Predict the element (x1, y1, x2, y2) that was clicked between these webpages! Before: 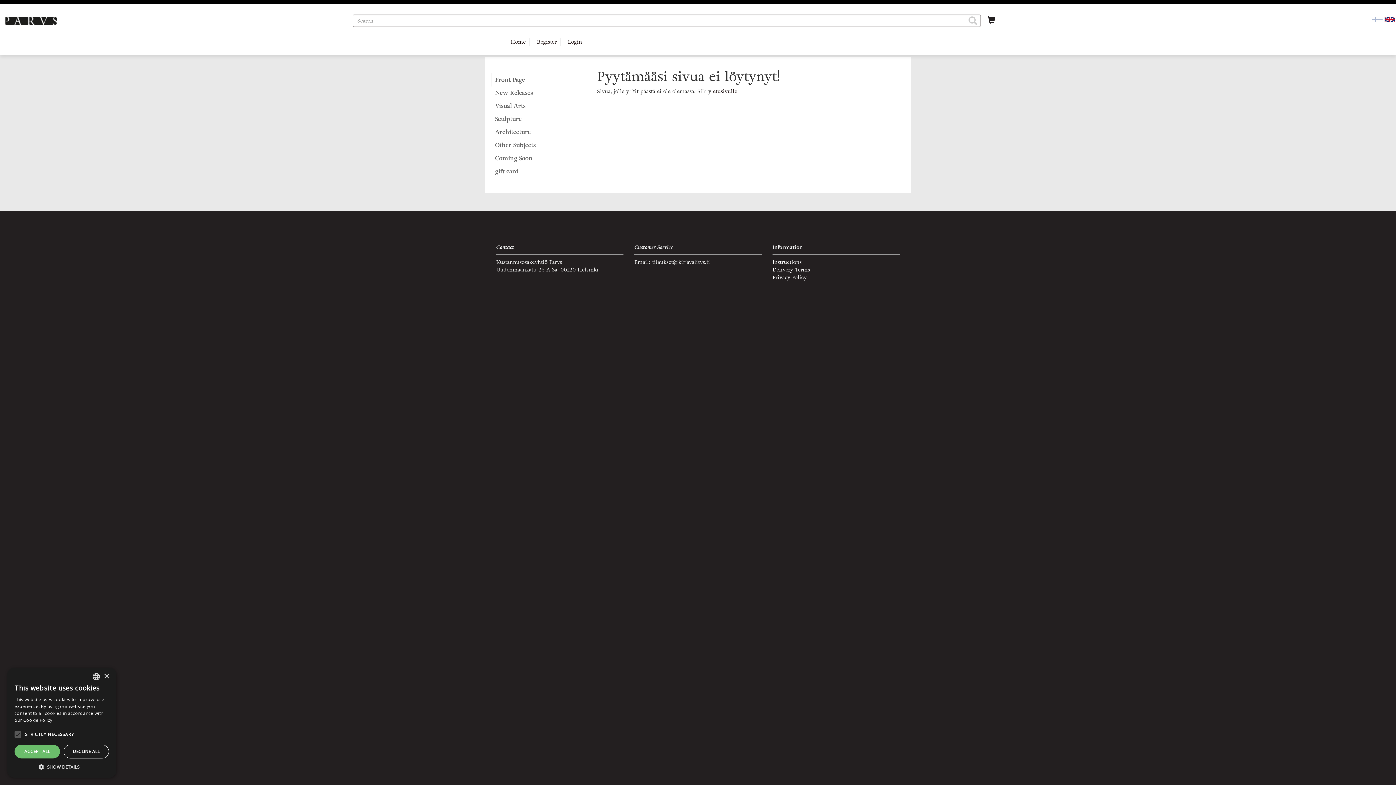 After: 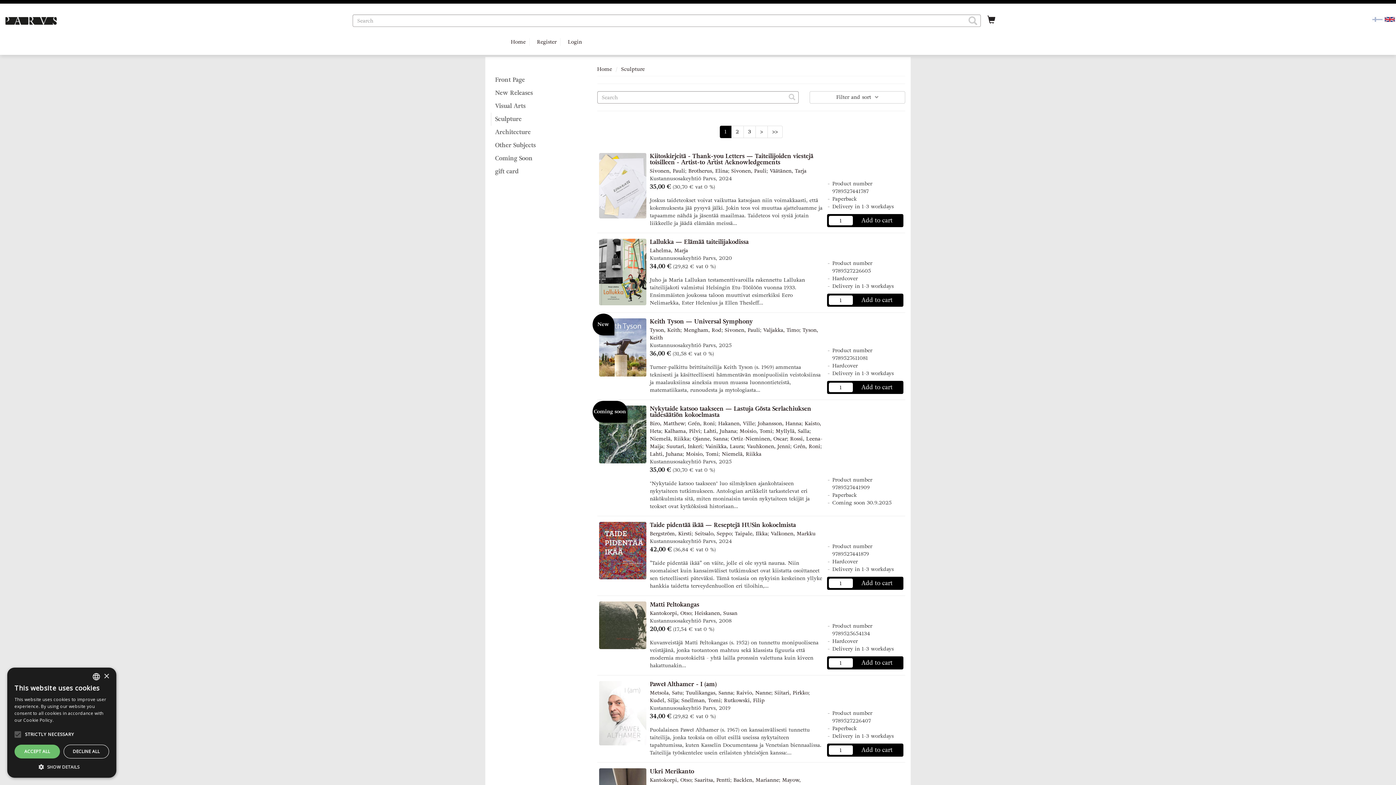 Action: label: Sculpture bbox: (490, 112, 586, 125)